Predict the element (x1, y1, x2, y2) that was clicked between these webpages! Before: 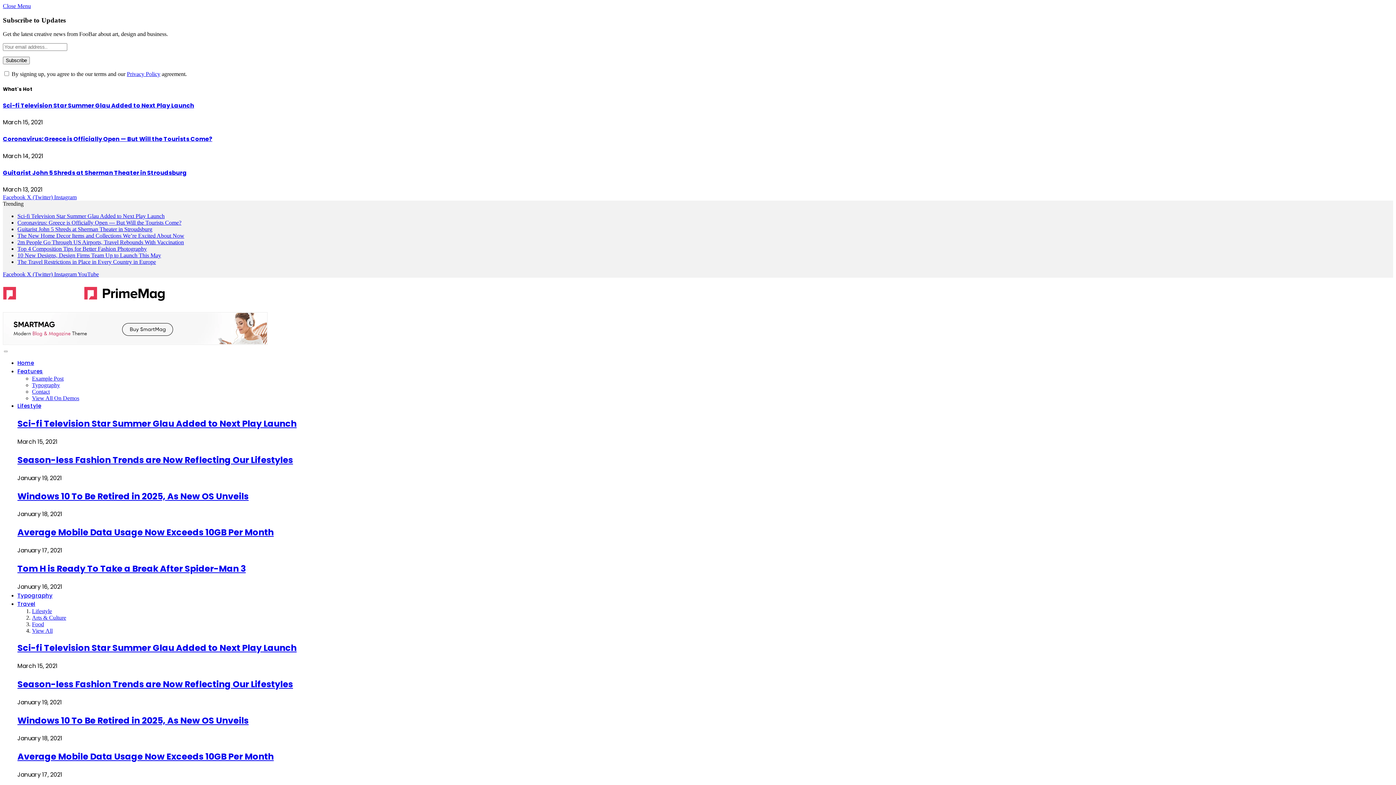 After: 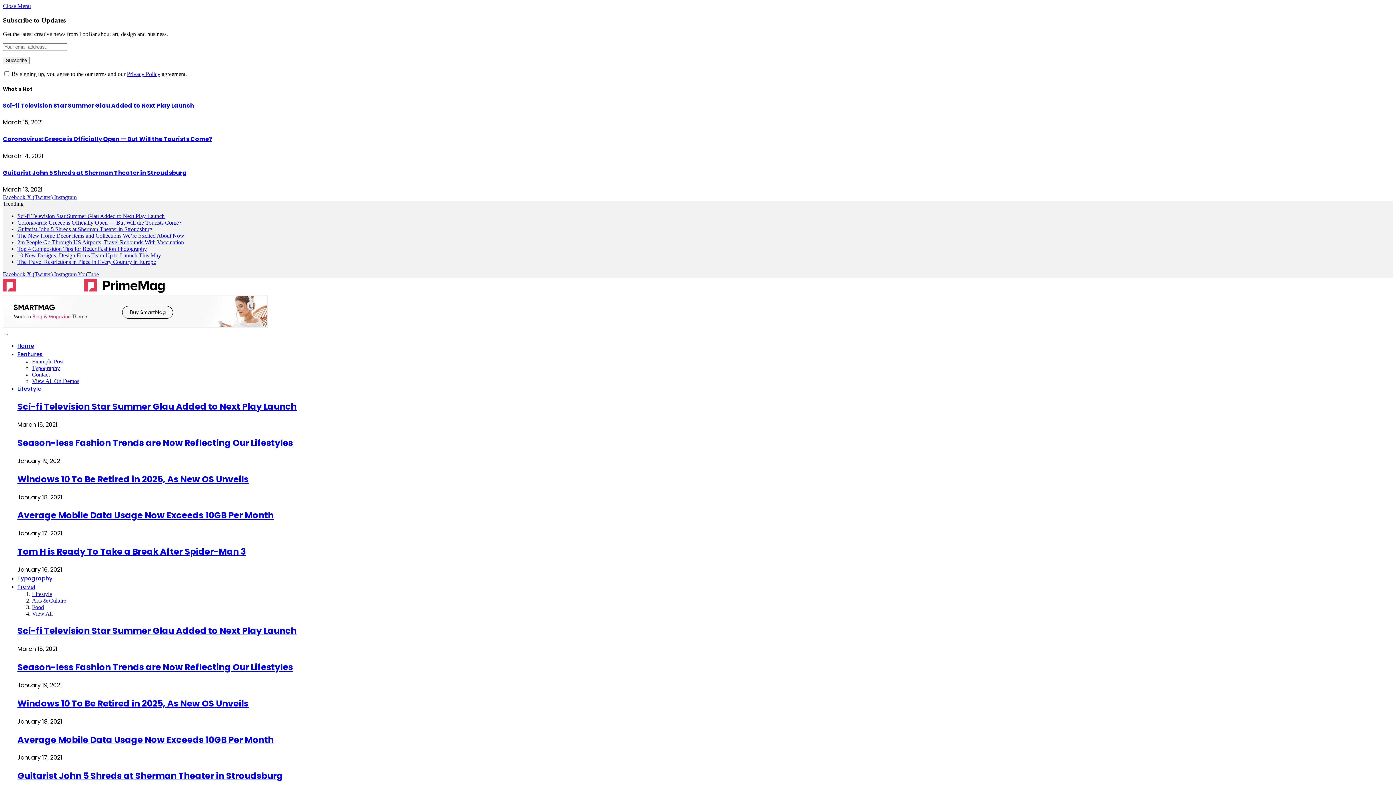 Action: bbox: (17, 258, 156, 265) label: The Travel Restrictions in Place in Every Country in Europe